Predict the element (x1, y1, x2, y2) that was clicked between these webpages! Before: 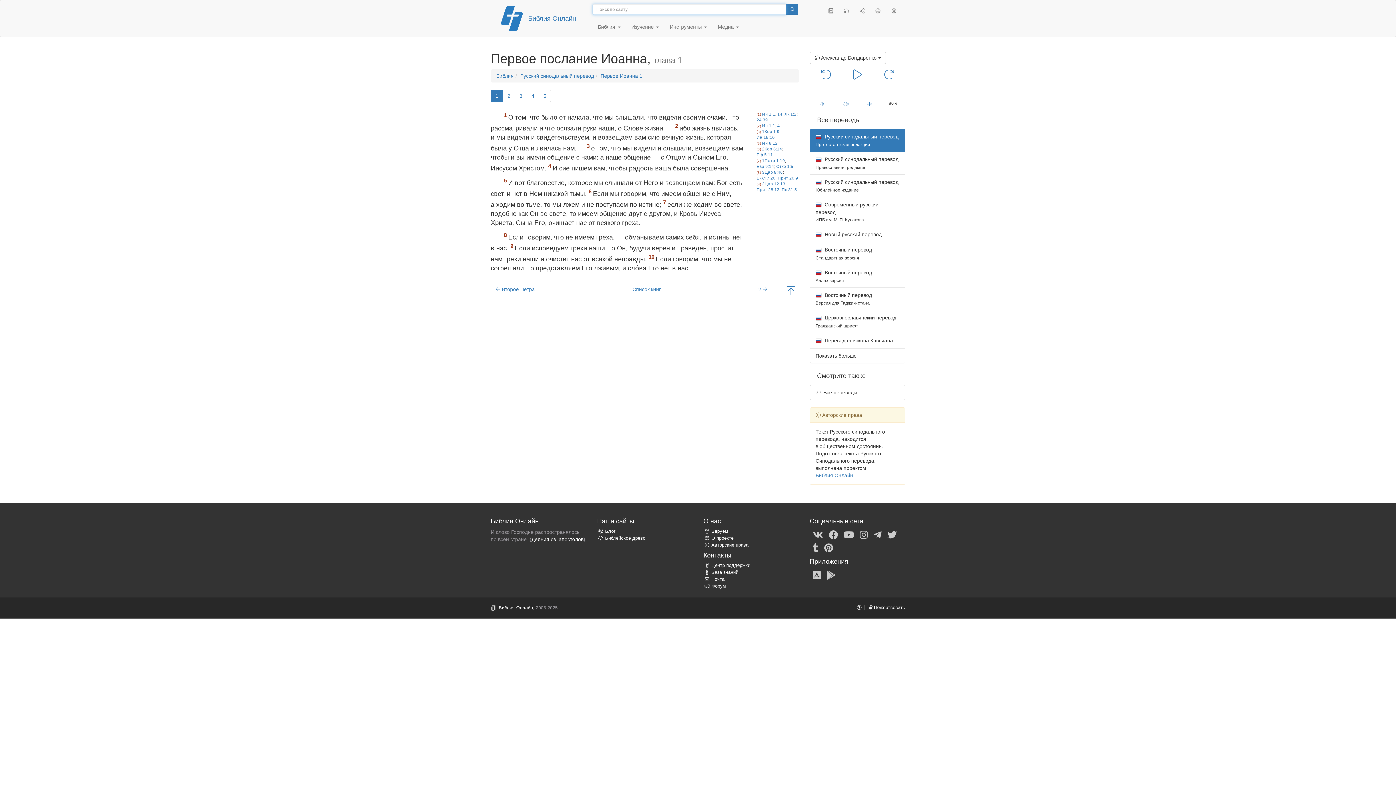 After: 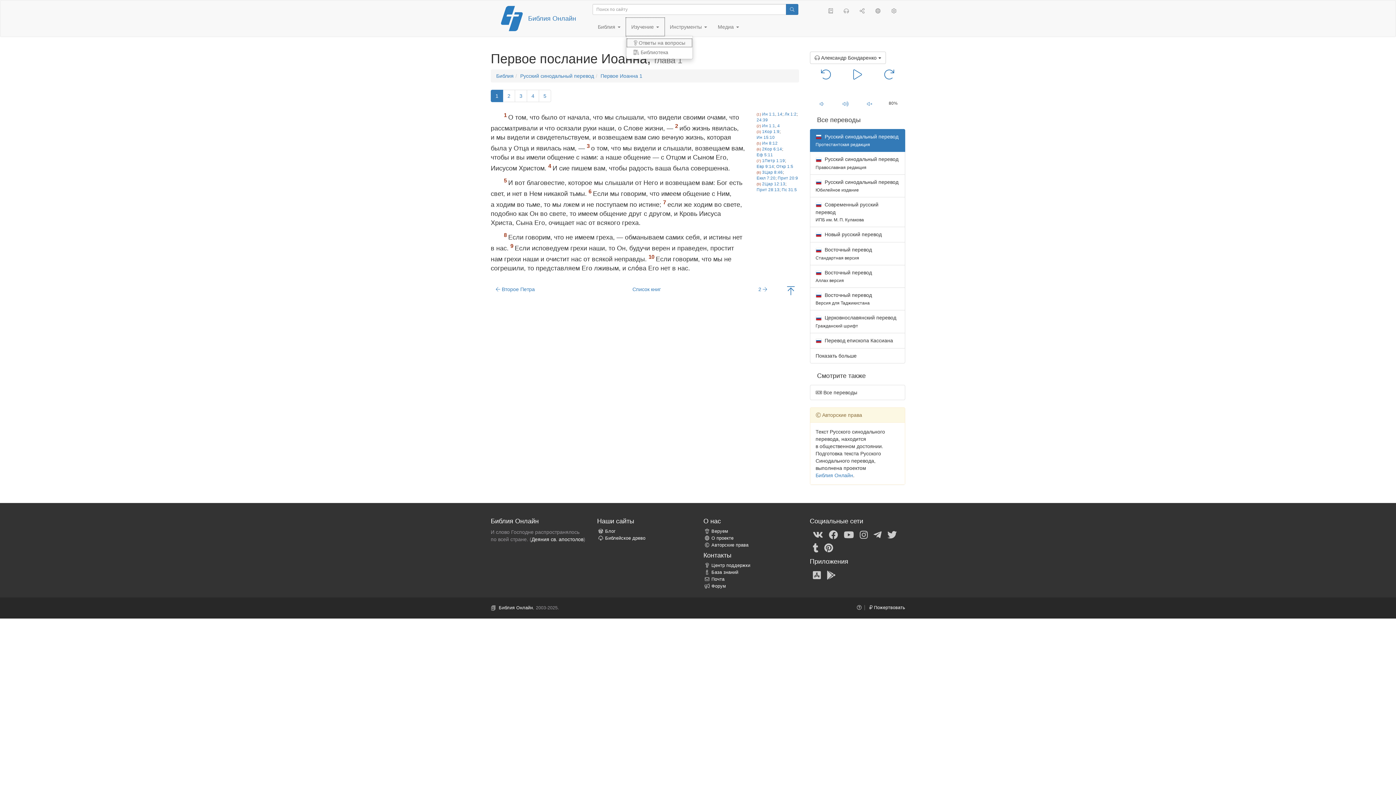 Action: bbox: (626, 17, 664, 36) label: Изучение 